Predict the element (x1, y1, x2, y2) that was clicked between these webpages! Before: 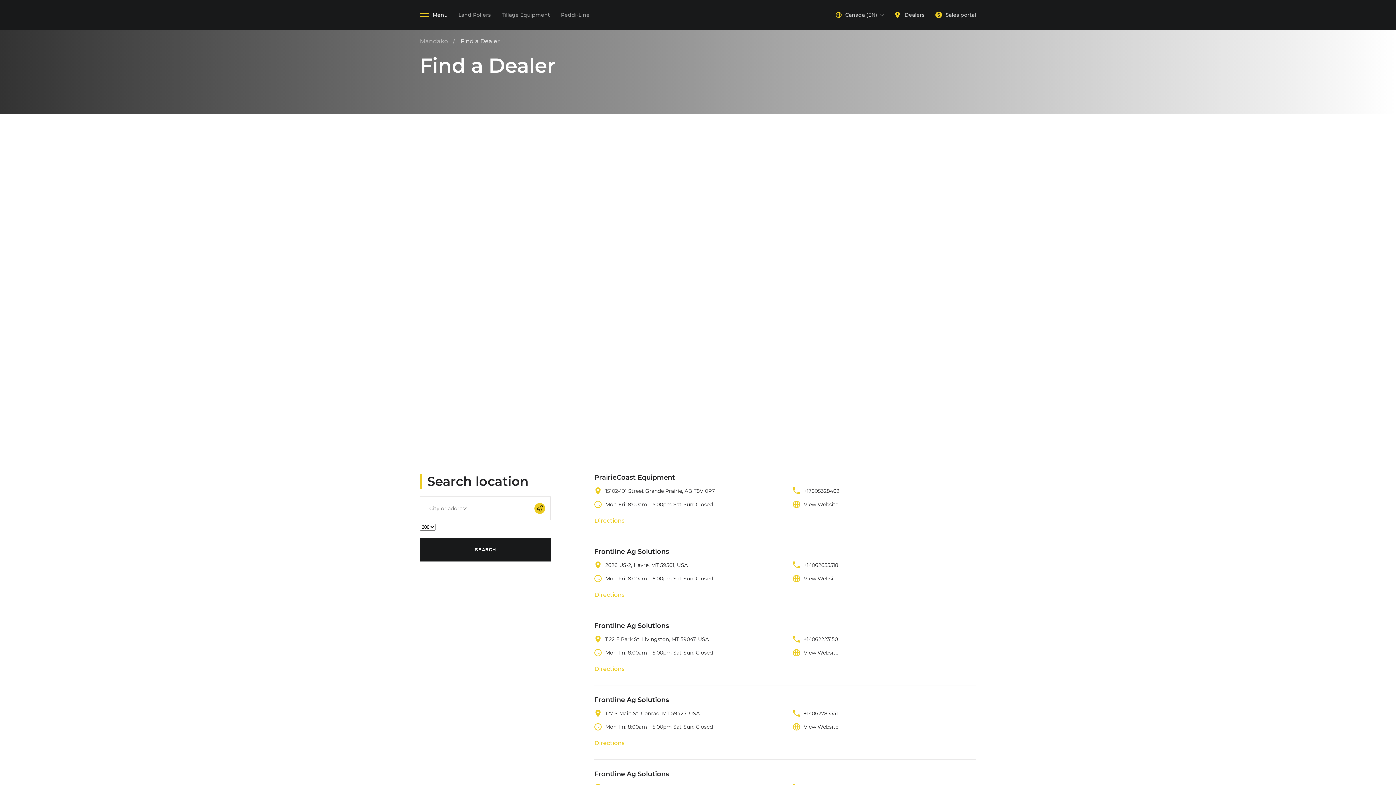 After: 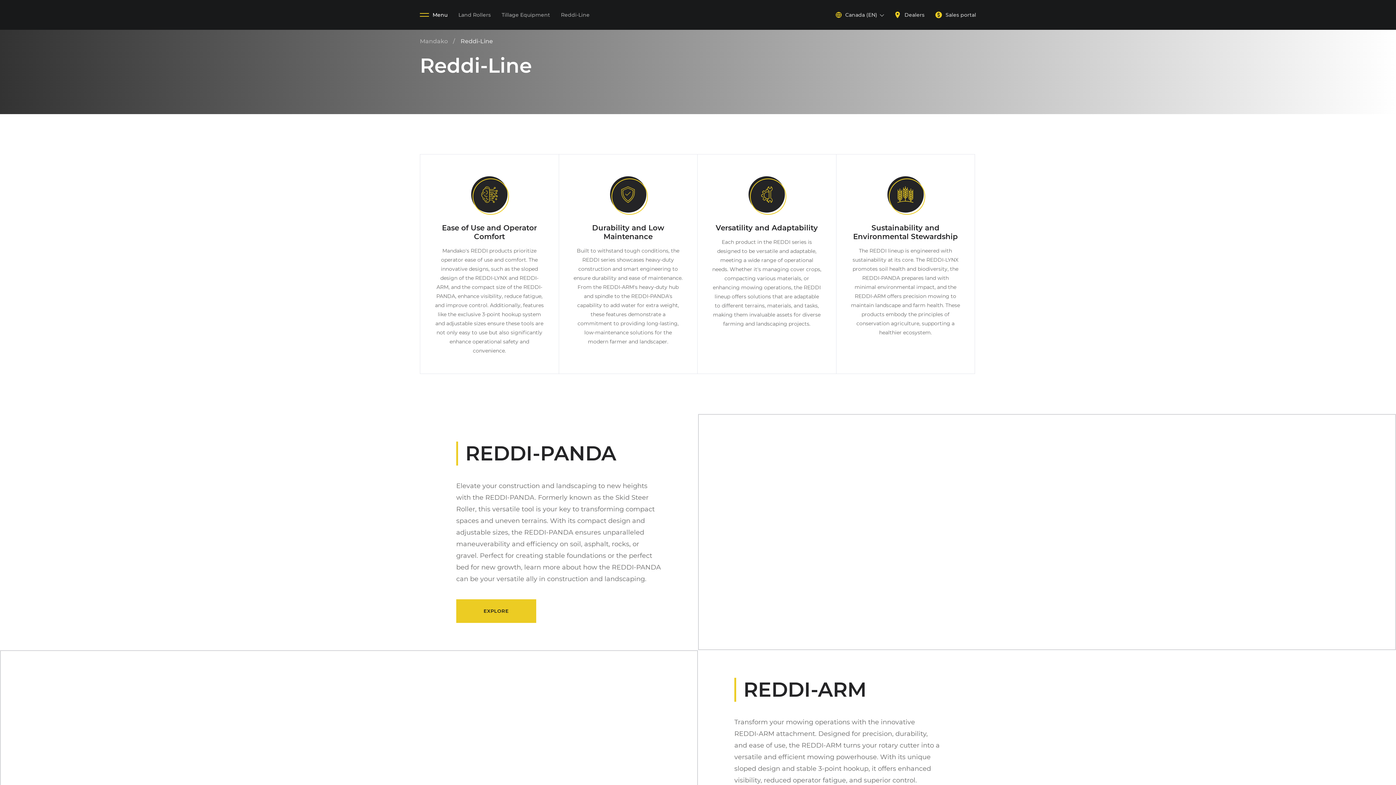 Action: bbox: (561, 11, 589, 18) label: Reddi-Line